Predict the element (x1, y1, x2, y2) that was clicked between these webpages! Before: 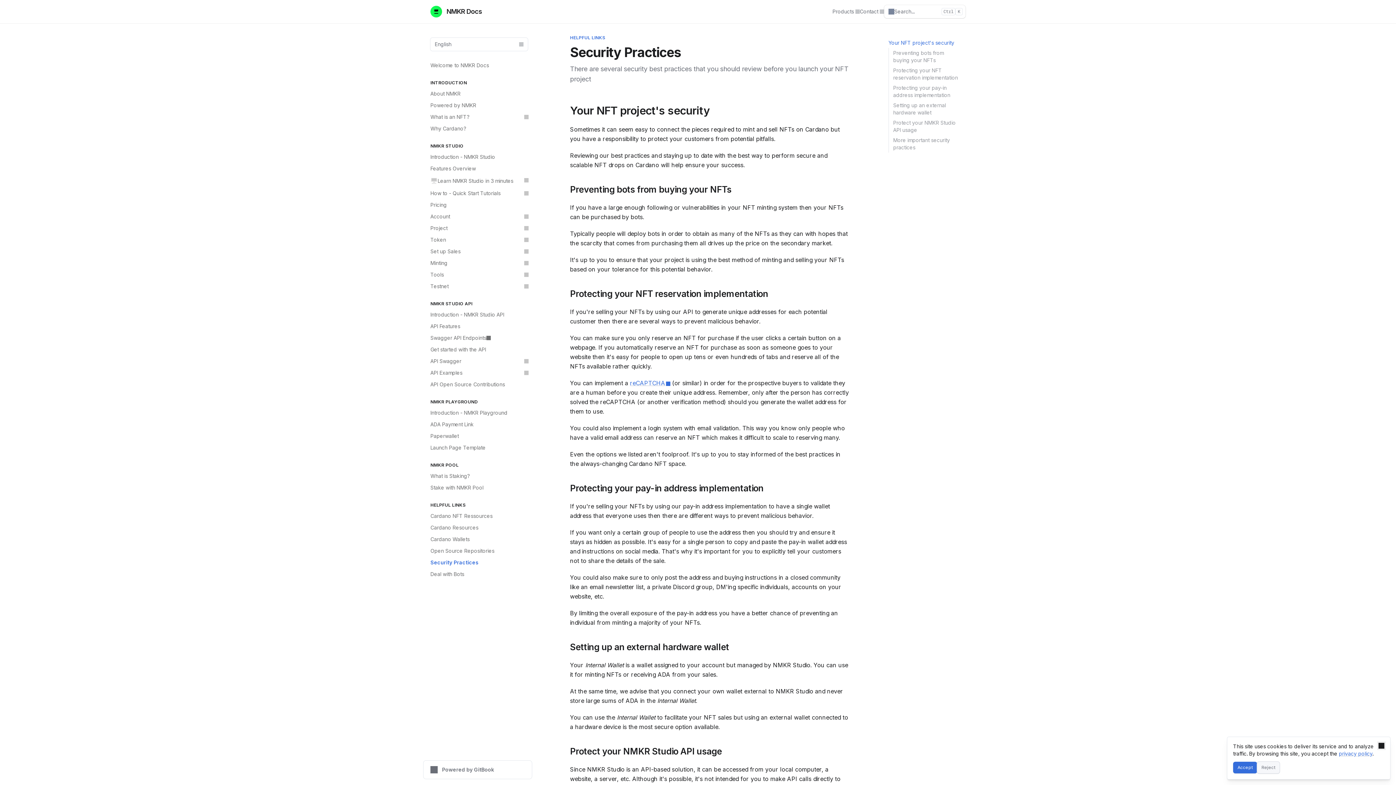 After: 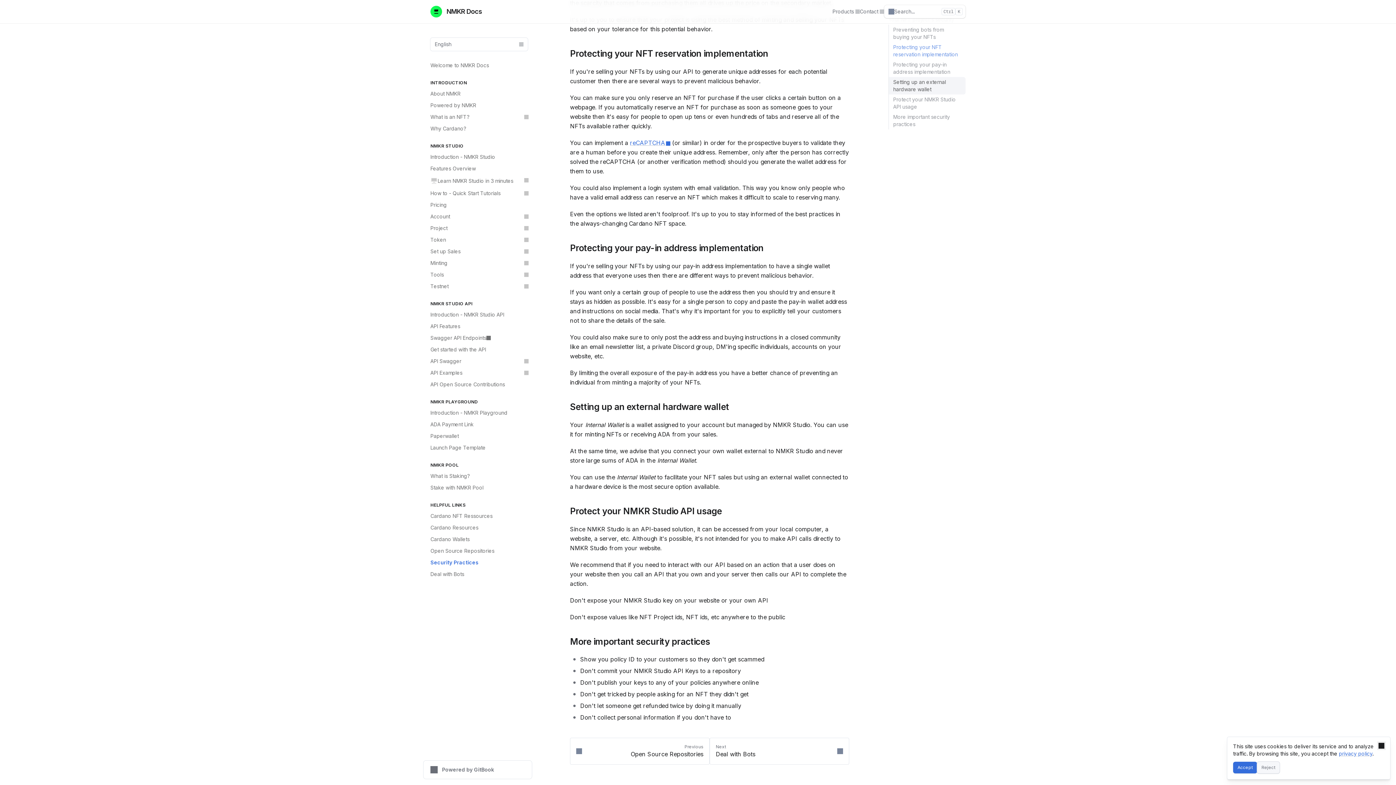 Action: label: Protecting your pay-in address implementation bbox: (888, 82, 965, 100)